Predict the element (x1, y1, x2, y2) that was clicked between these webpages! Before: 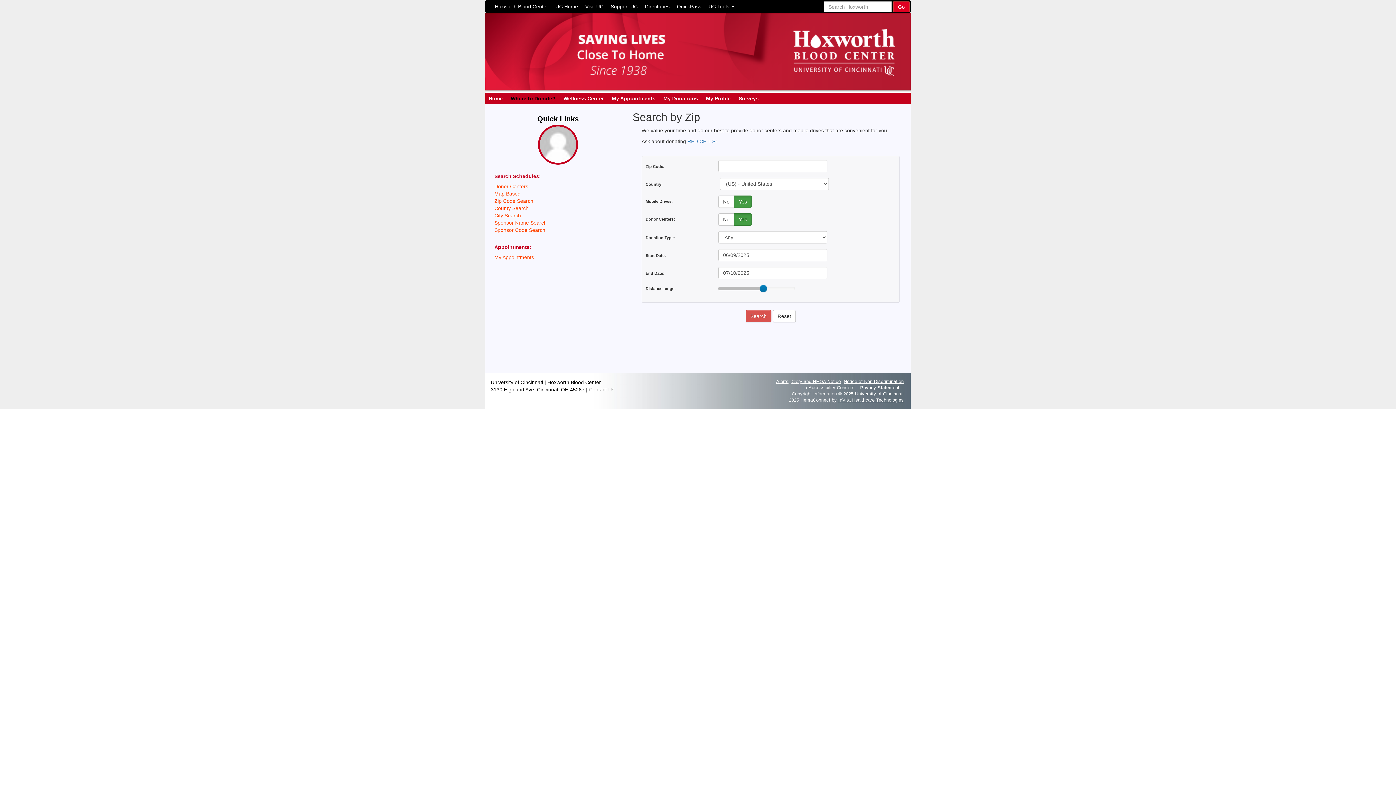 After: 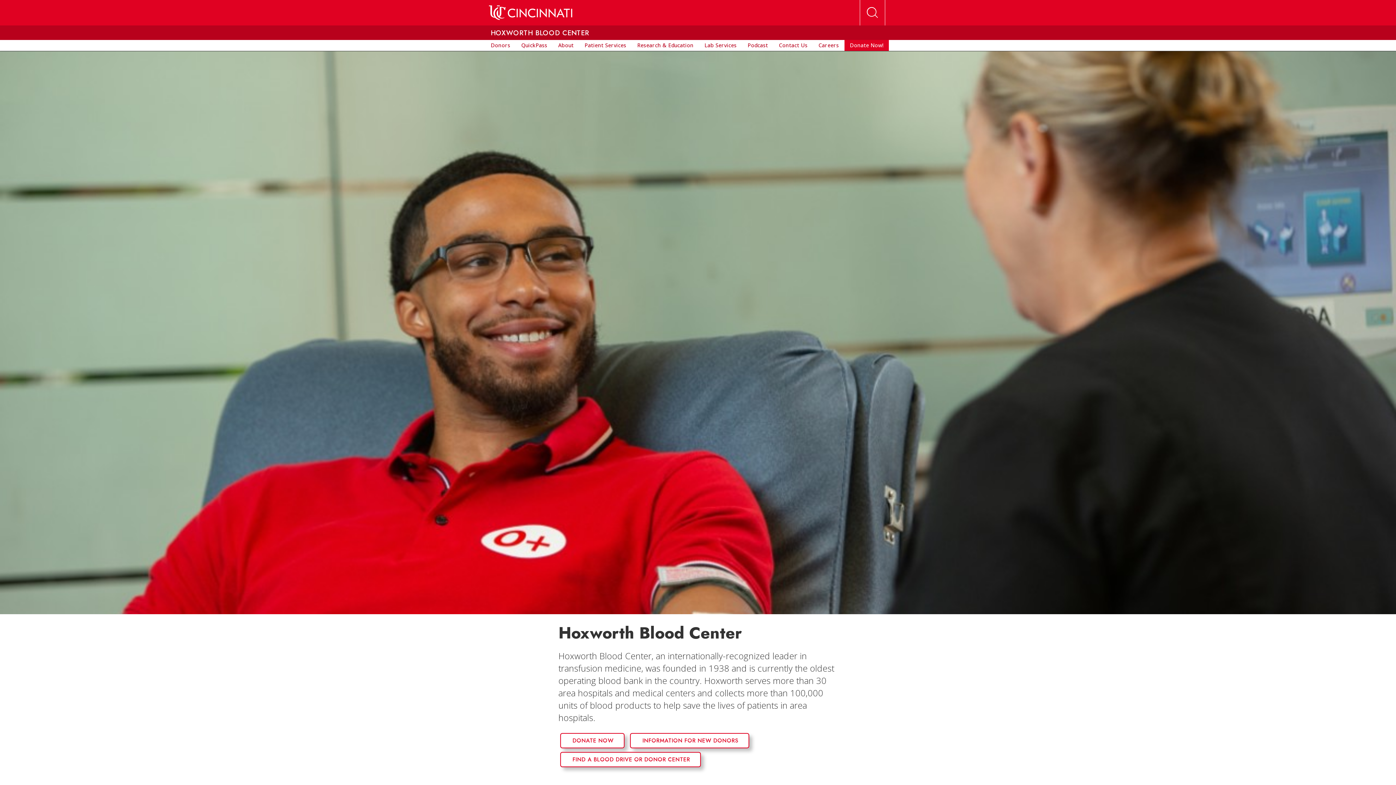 Action: bbox: (491, 0, 552, 12) label: Hoxworth Blood Center